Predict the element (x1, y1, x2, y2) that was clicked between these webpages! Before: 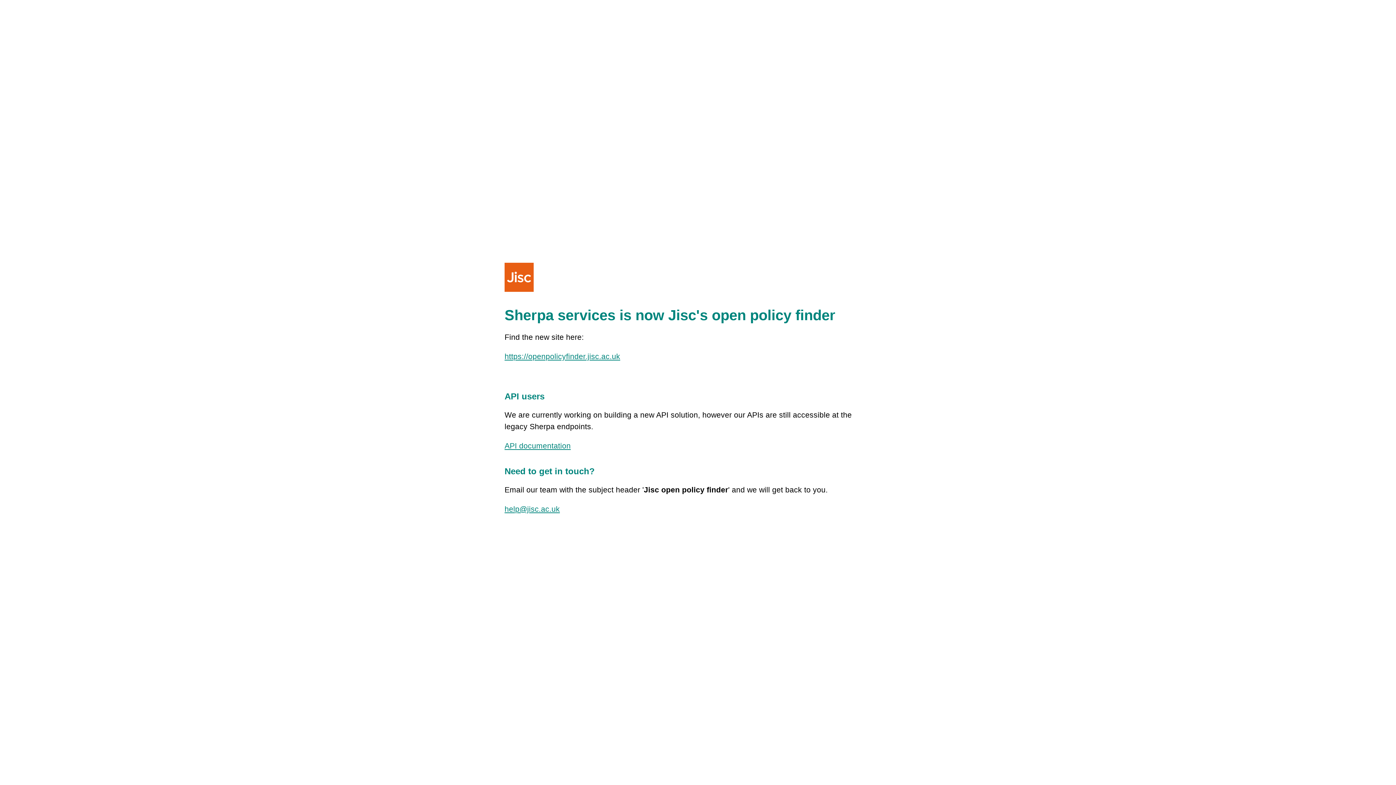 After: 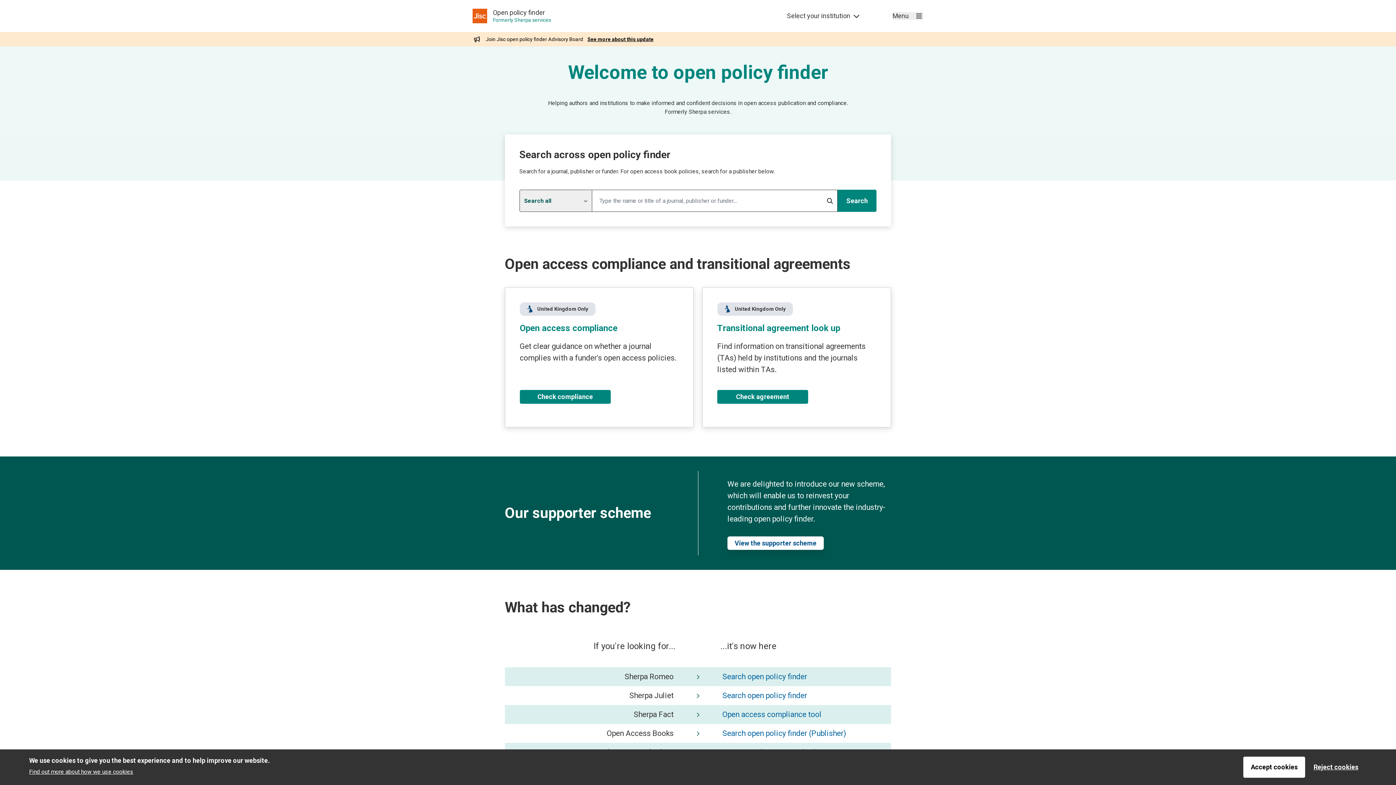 Action: label: https://openpolicyfinder.jisc.ac.uk bbox: (504, 352, 620, 360)